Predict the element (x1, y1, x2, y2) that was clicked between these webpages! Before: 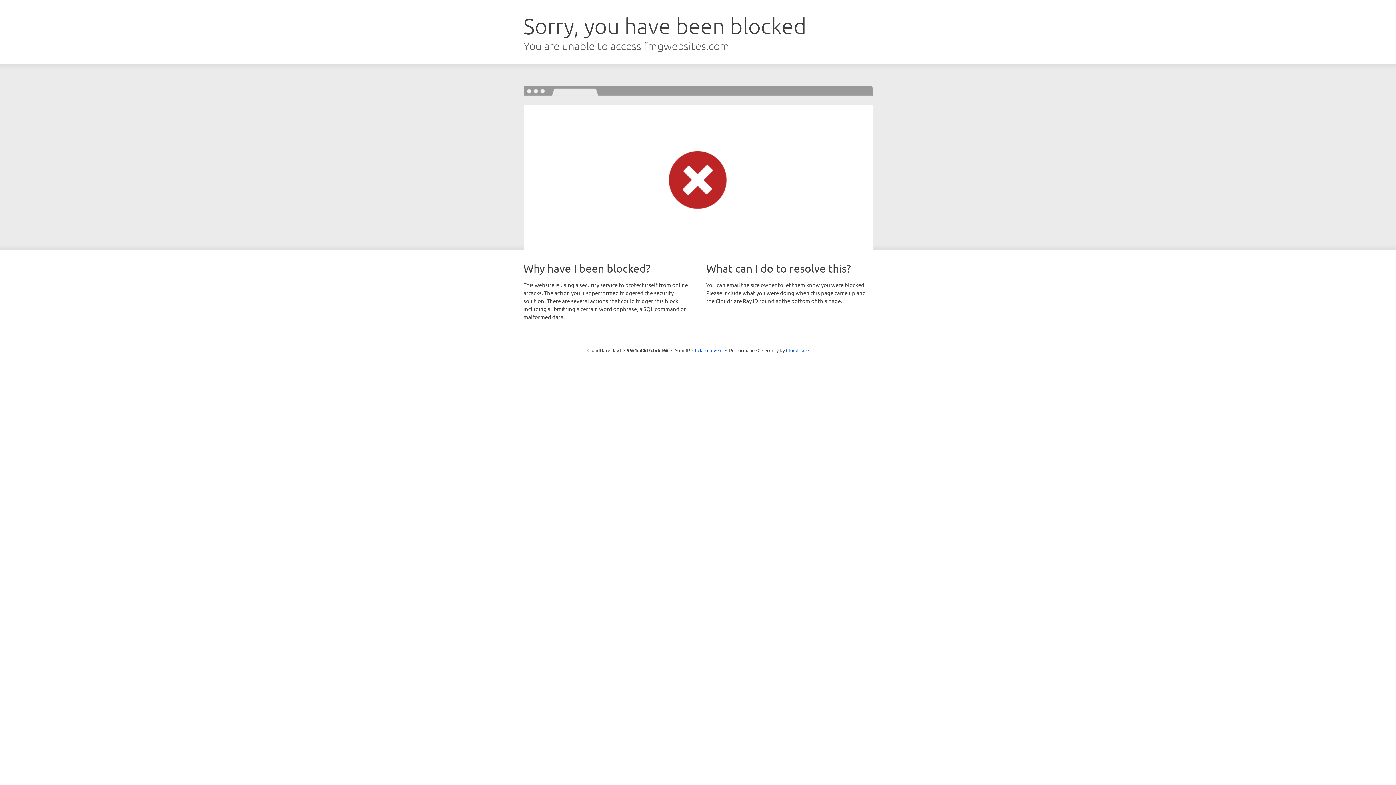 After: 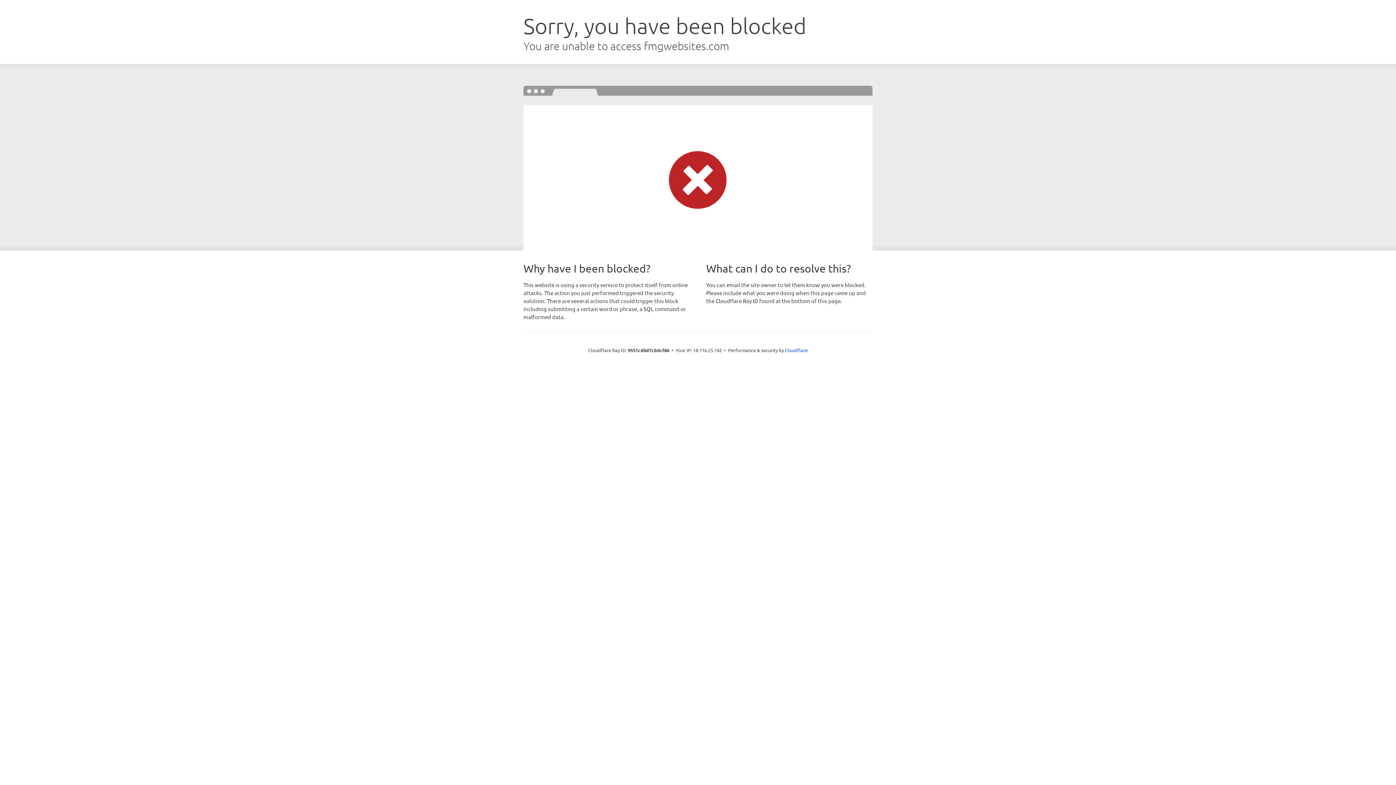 Action: bbox: (692, 346, 722, 353) label: Click to reveal